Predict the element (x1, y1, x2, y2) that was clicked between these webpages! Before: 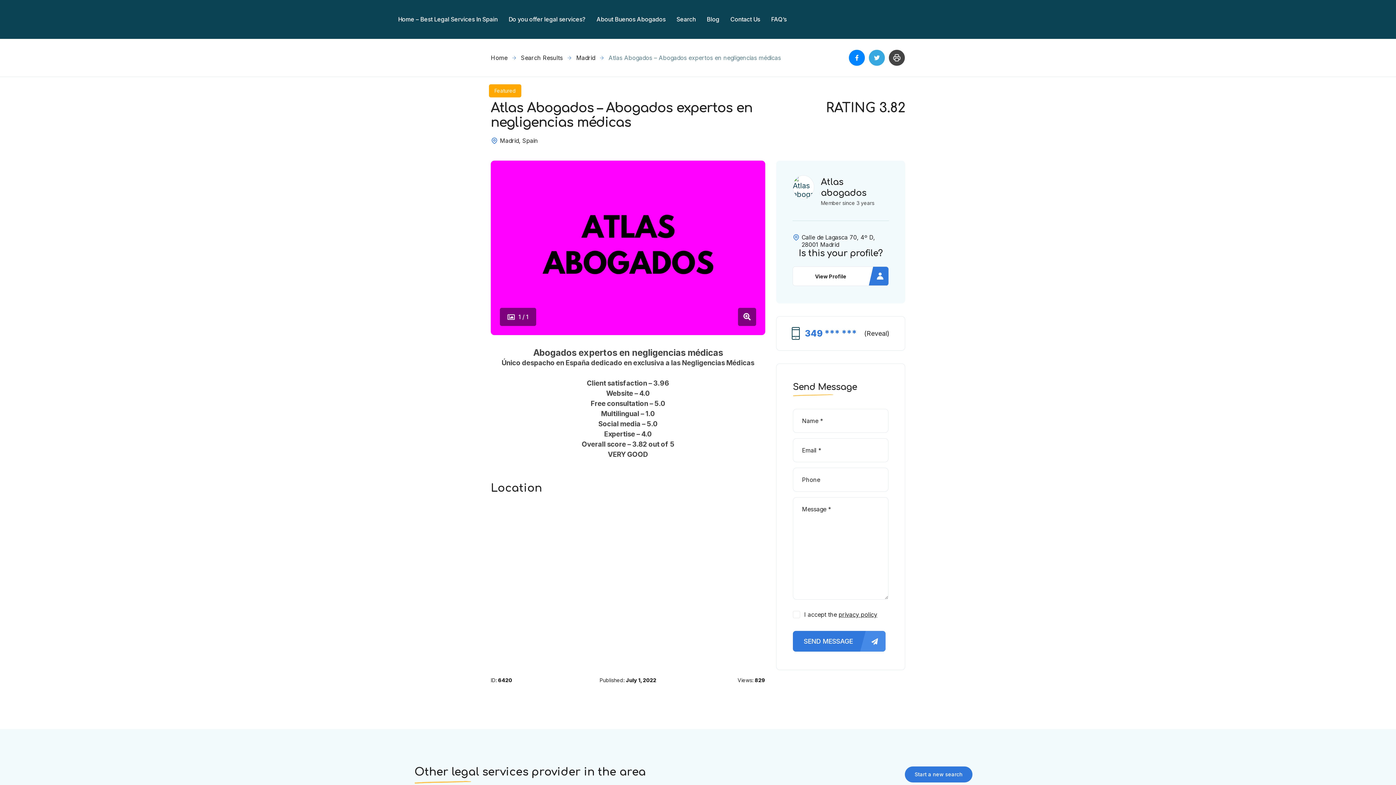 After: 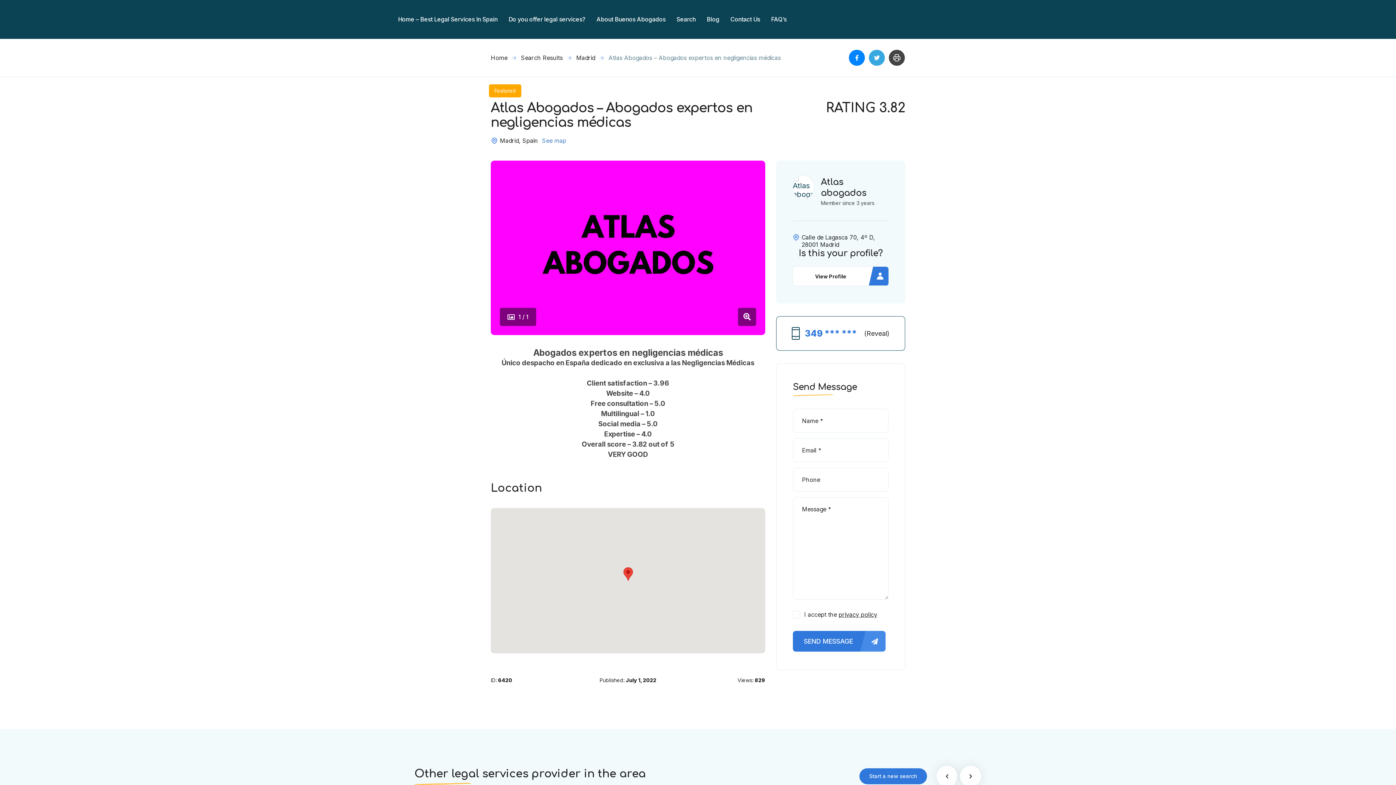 Action: bbox: (776, 316, 905, 350) label: 349 *** ***
(Reveal)